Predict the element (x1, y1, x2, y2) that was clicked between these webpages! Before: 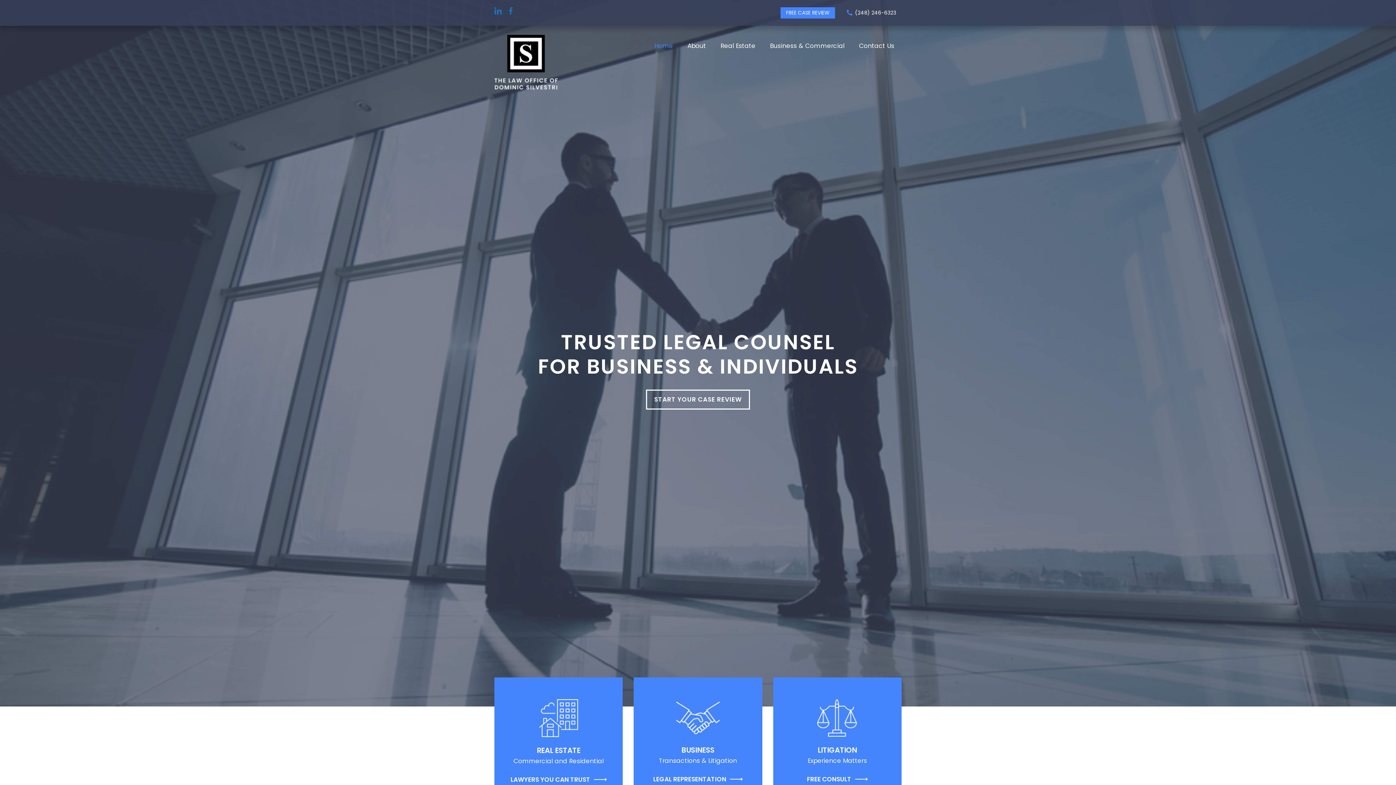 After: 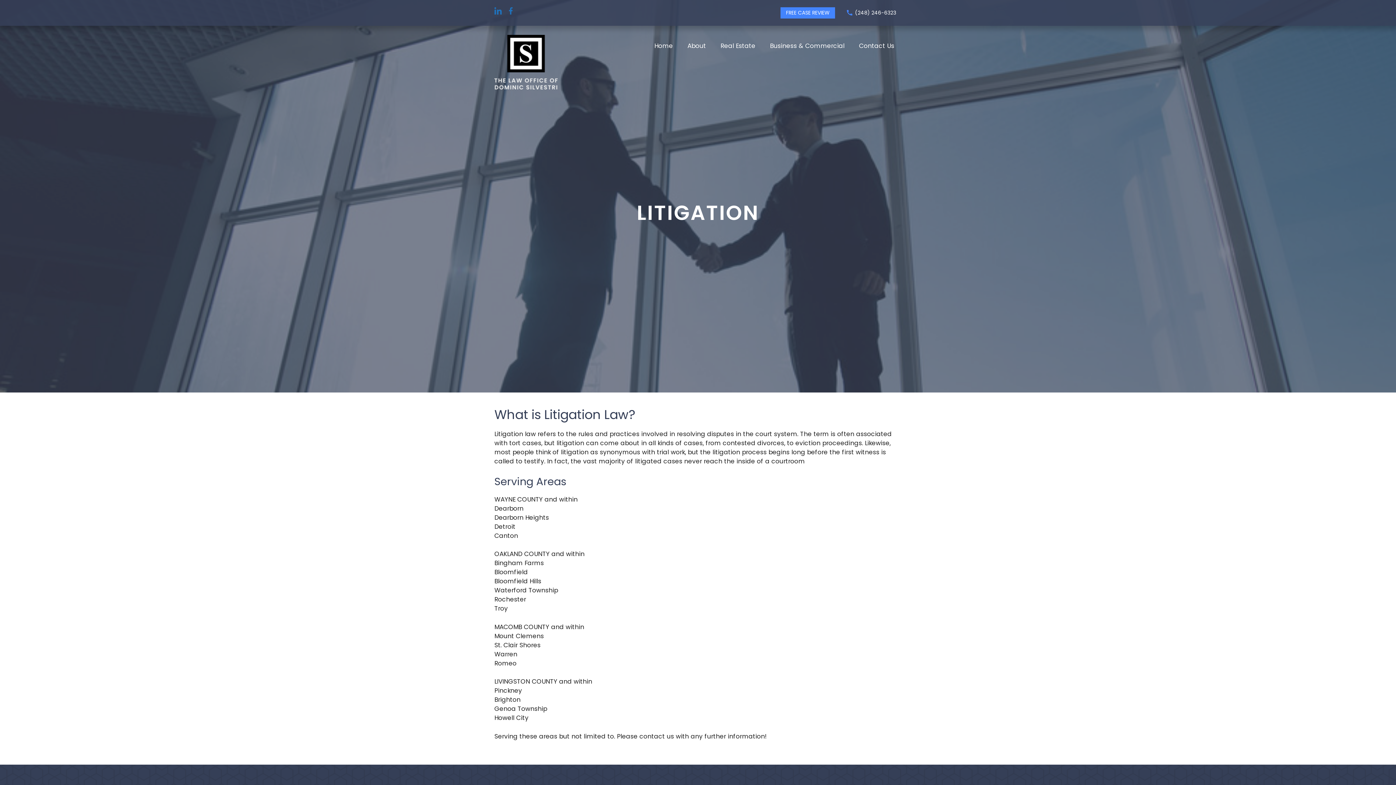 Action: label: LITIGATION bbox: (817, 745, 857, 755)